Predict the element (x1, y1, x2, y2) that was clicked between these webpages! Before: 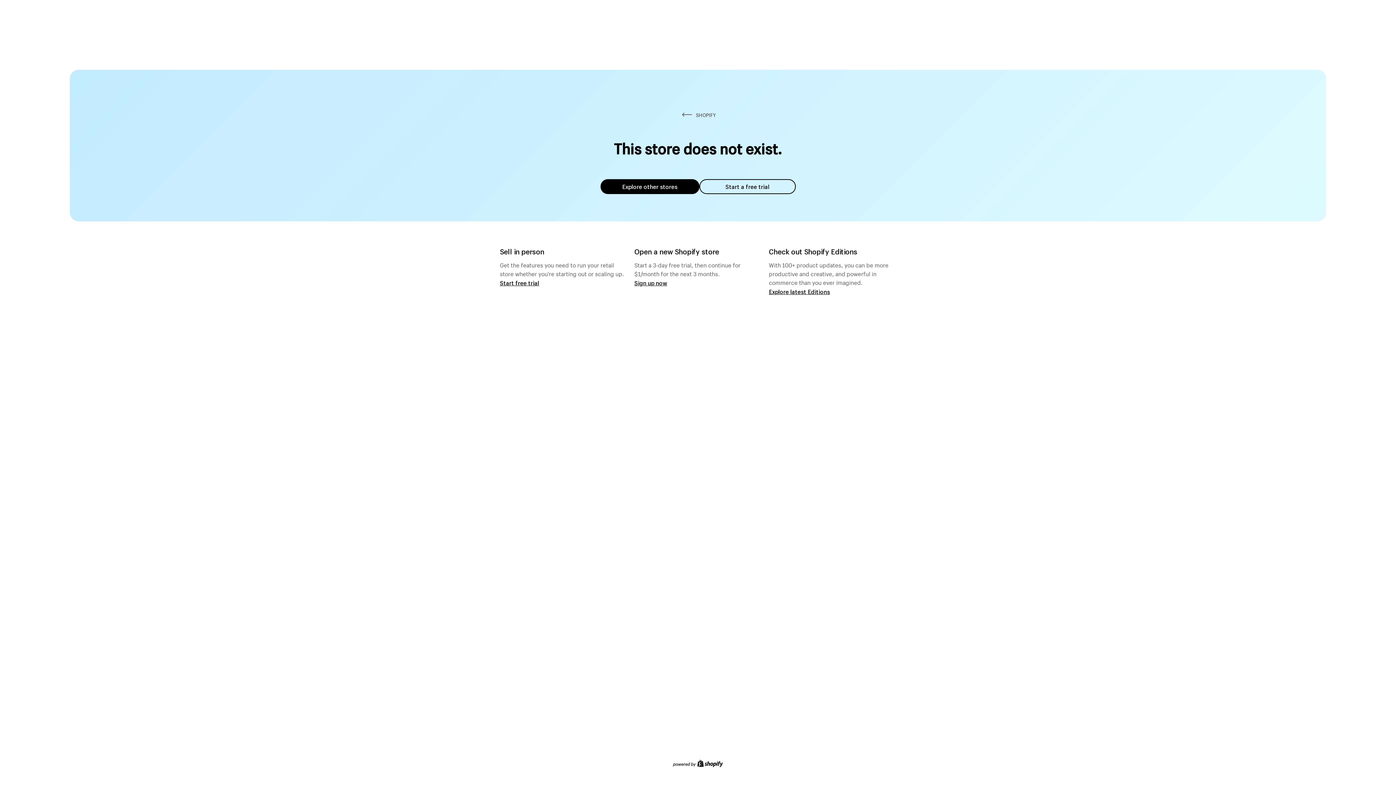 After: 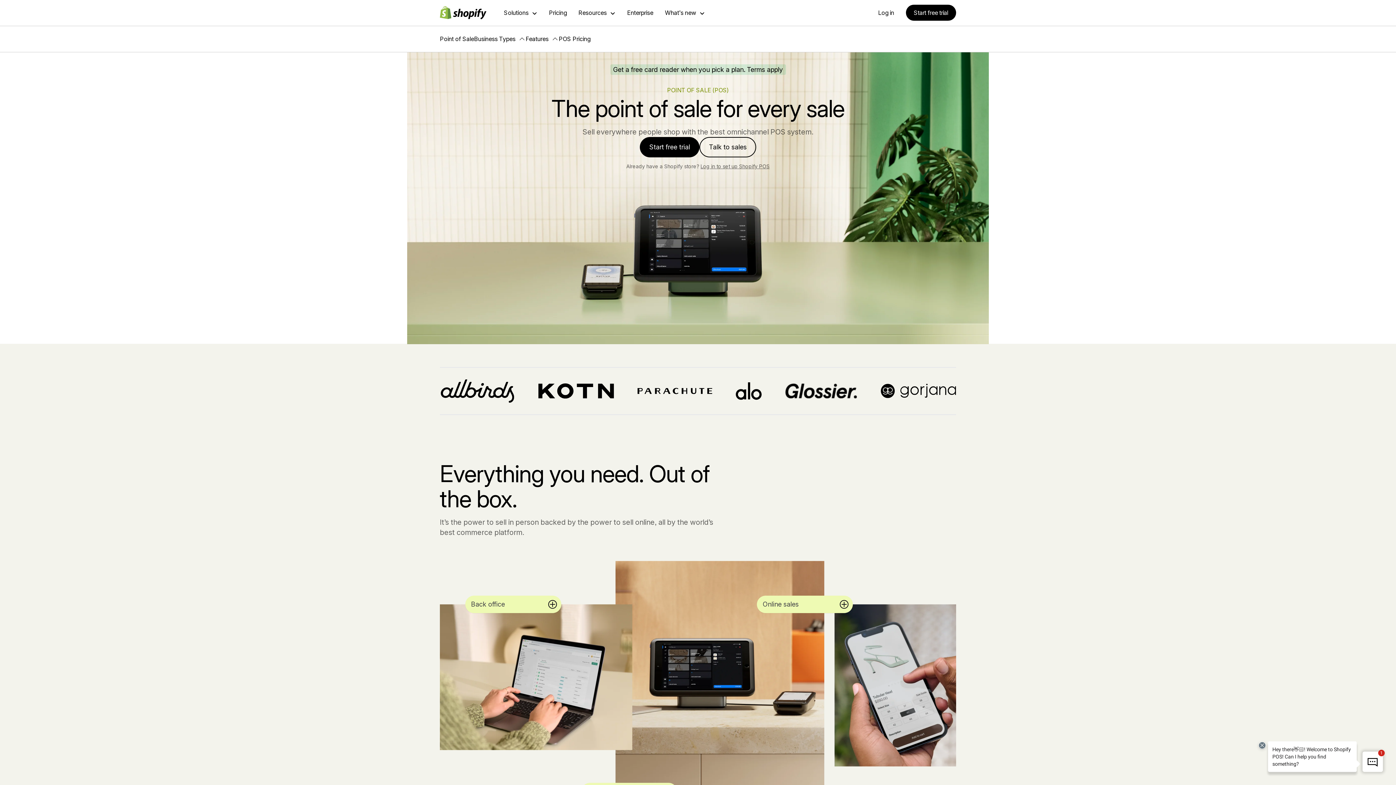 Action: label: Start free trial bbox: (500, 279, 539, 286)